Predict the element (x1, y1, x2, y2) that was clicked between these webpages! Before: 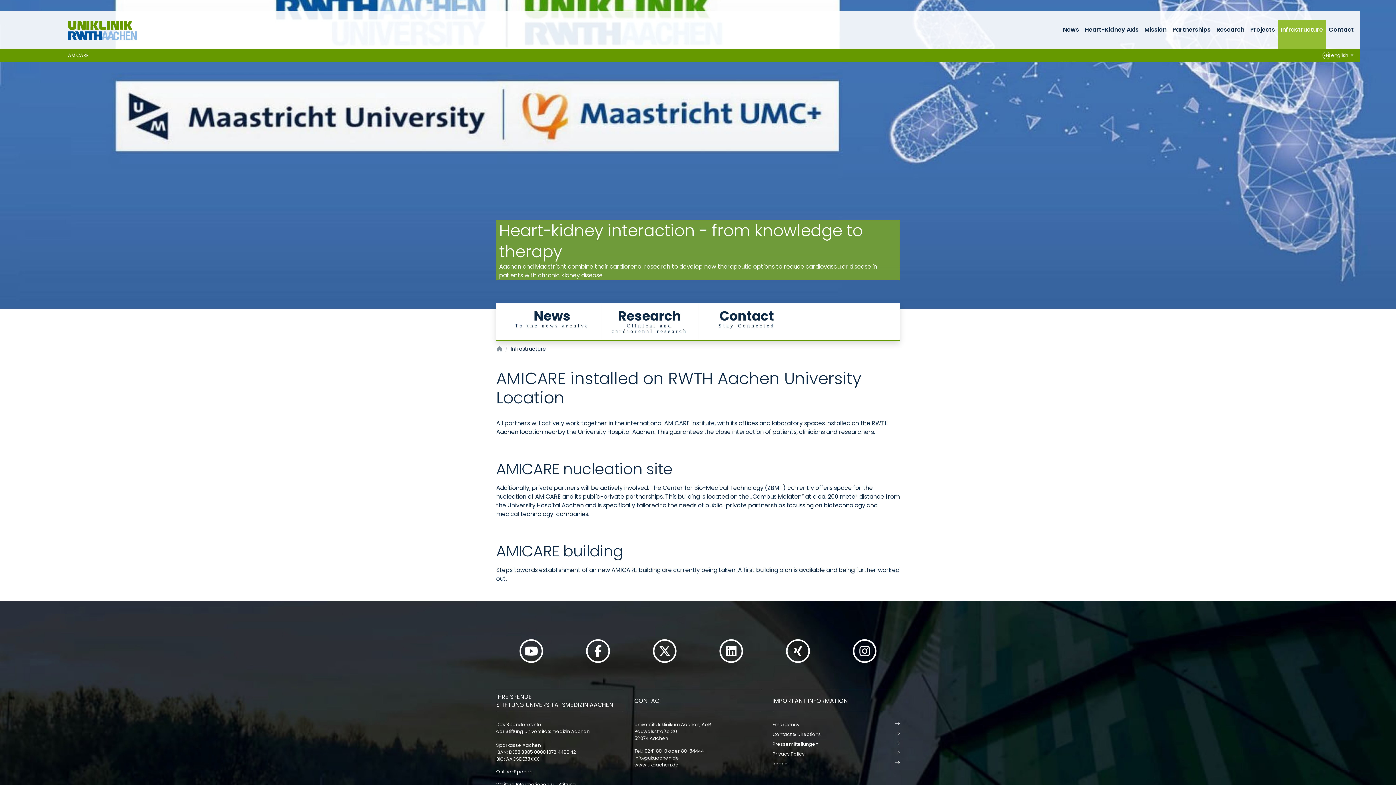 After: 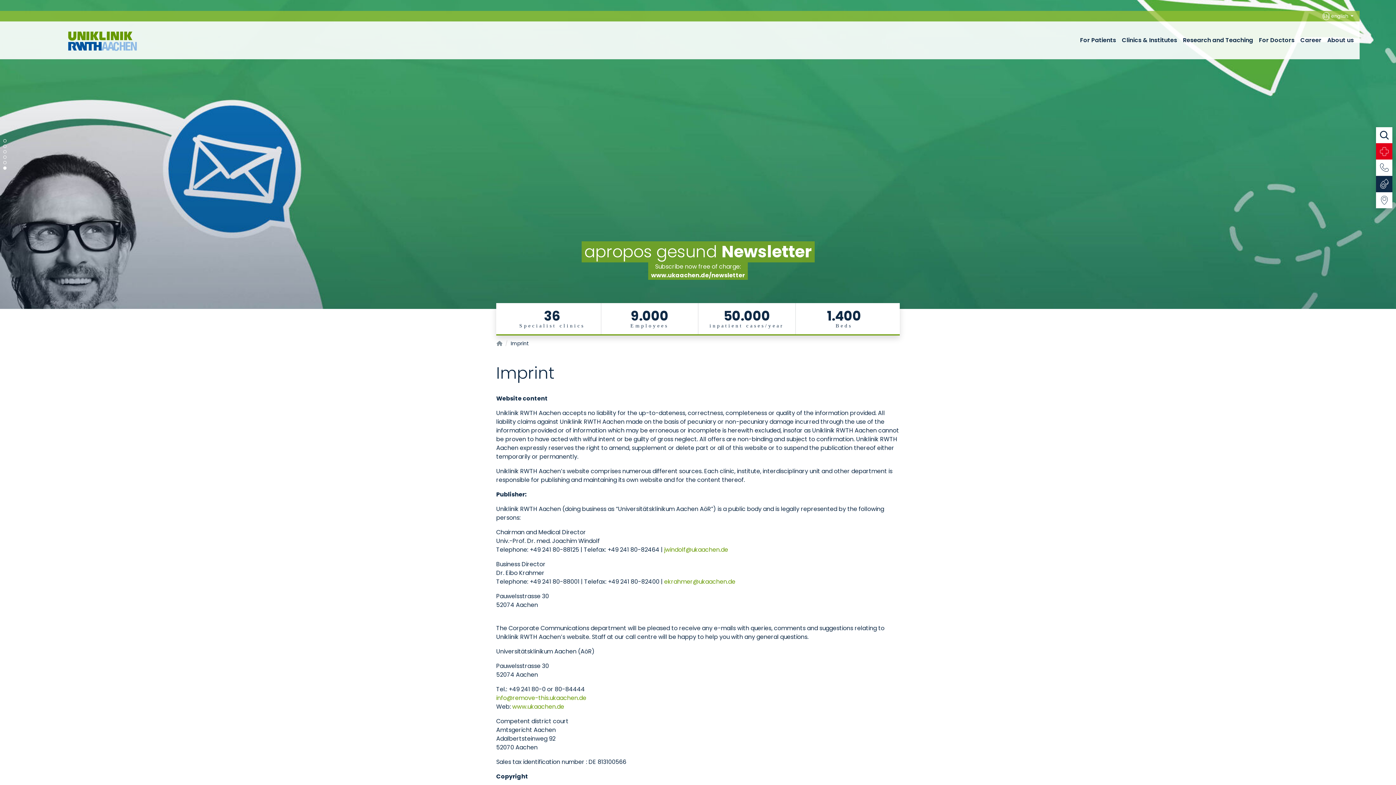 Action: bbox: (772, 760, 900, 767) label: Imprint